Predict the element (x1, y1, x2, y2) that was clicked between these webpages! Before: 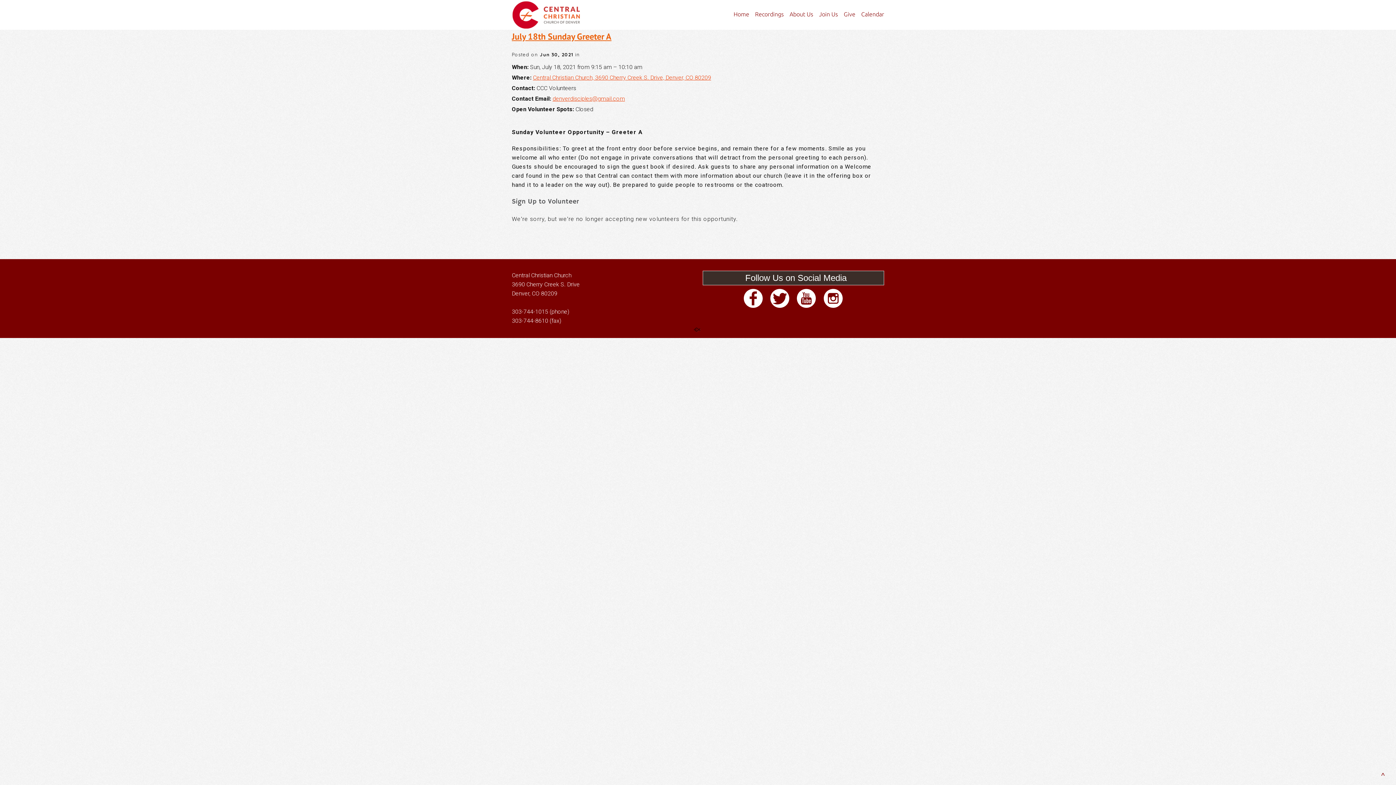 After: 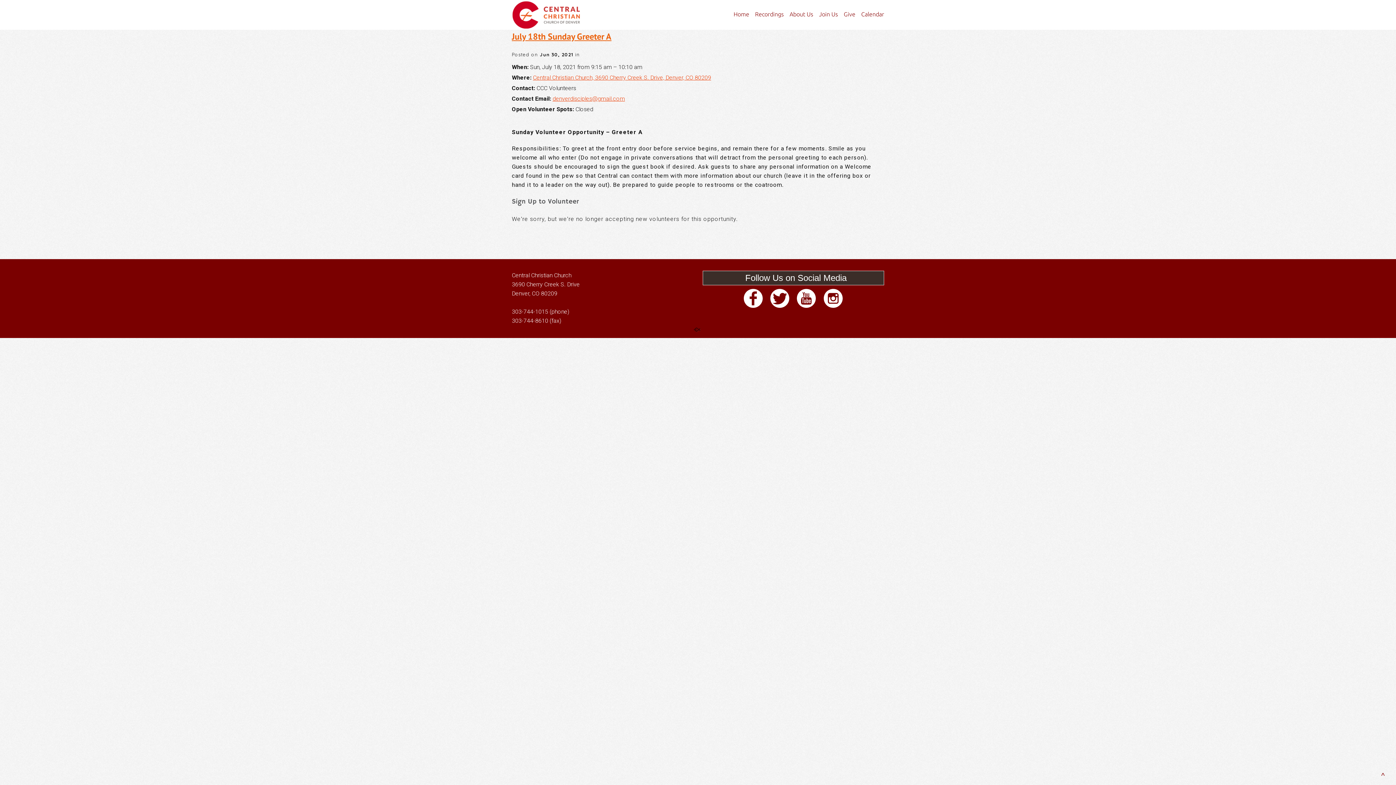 Action: bbox: (552, 95, 625, 102) label: denverdisciples@gmail.com